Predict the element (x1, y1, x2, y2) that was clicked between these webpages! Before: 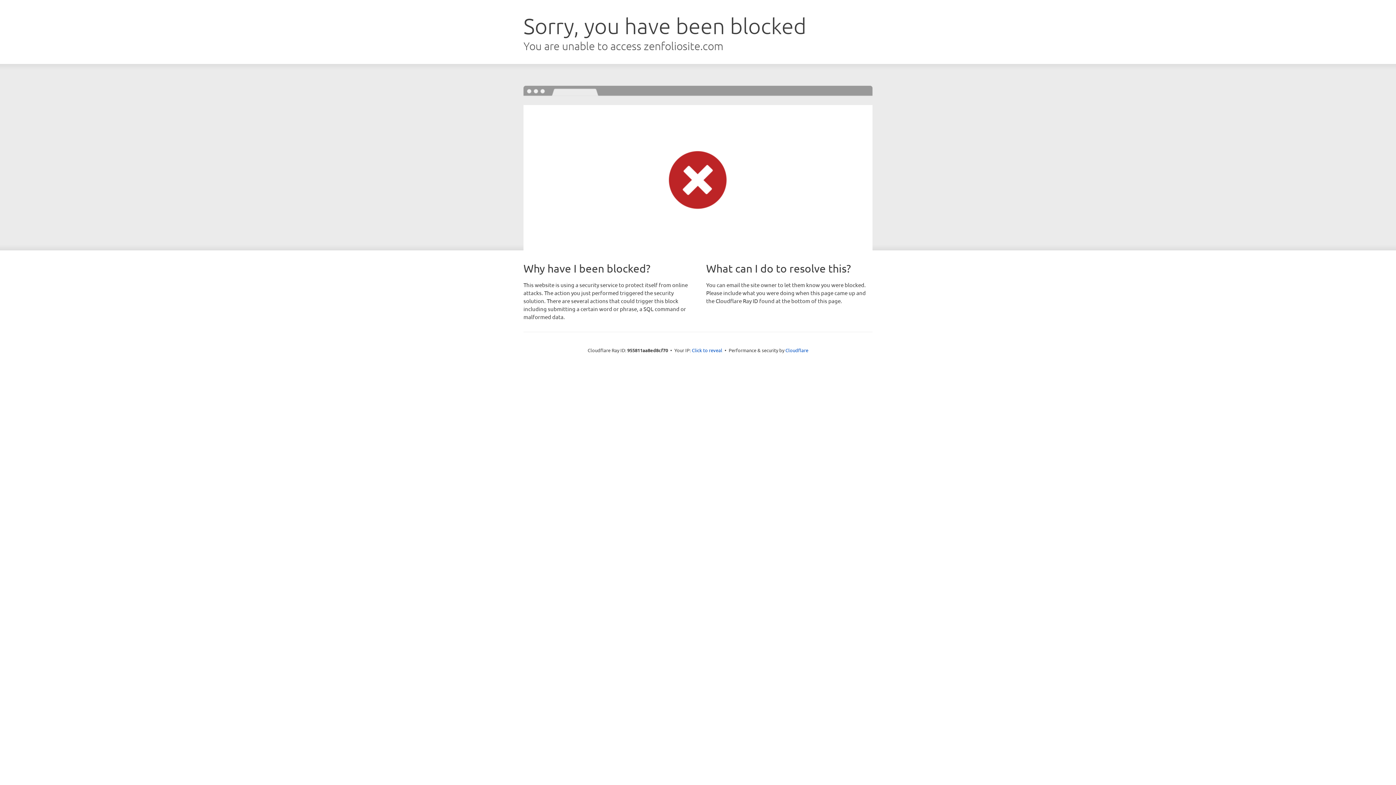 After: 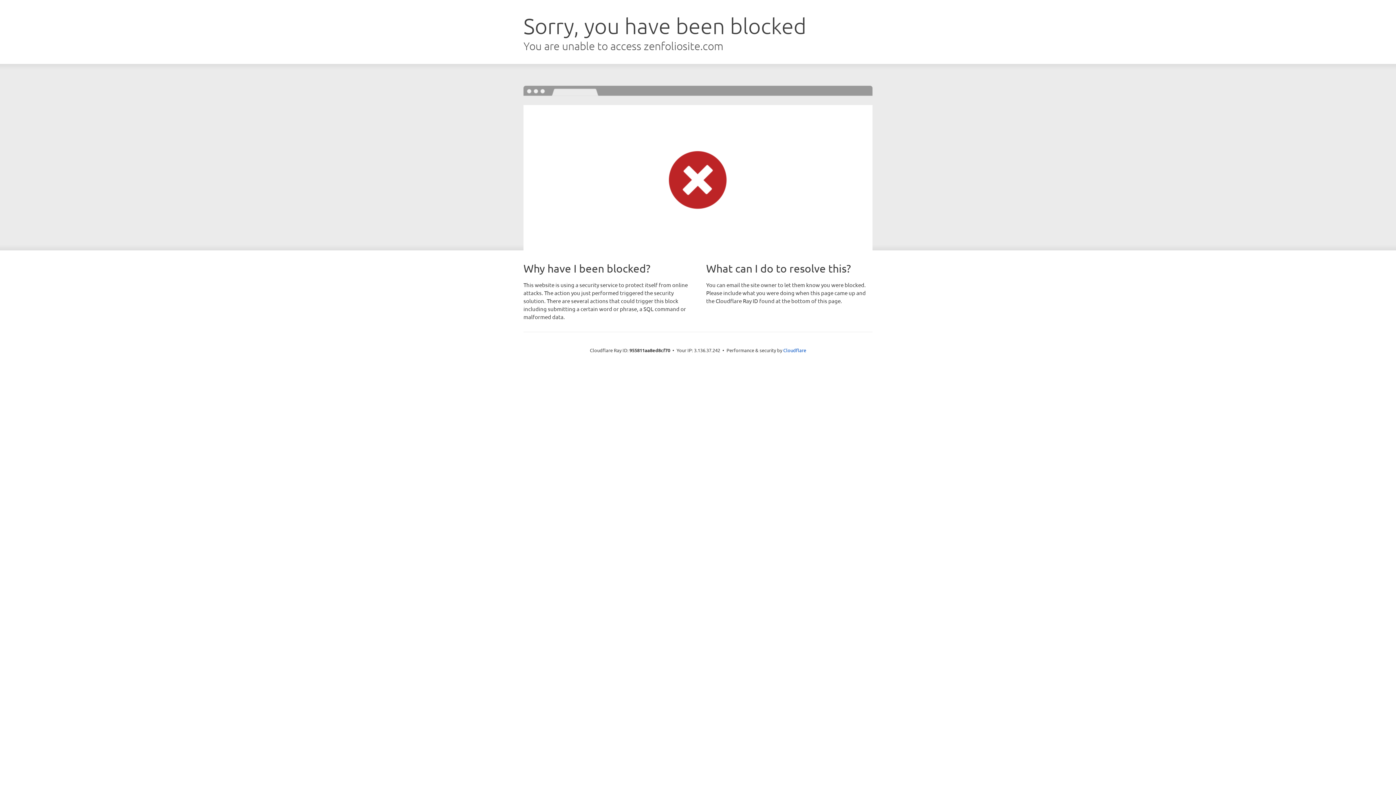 Action: label: Click to reveal bbox: (692, 346, 722, 353)